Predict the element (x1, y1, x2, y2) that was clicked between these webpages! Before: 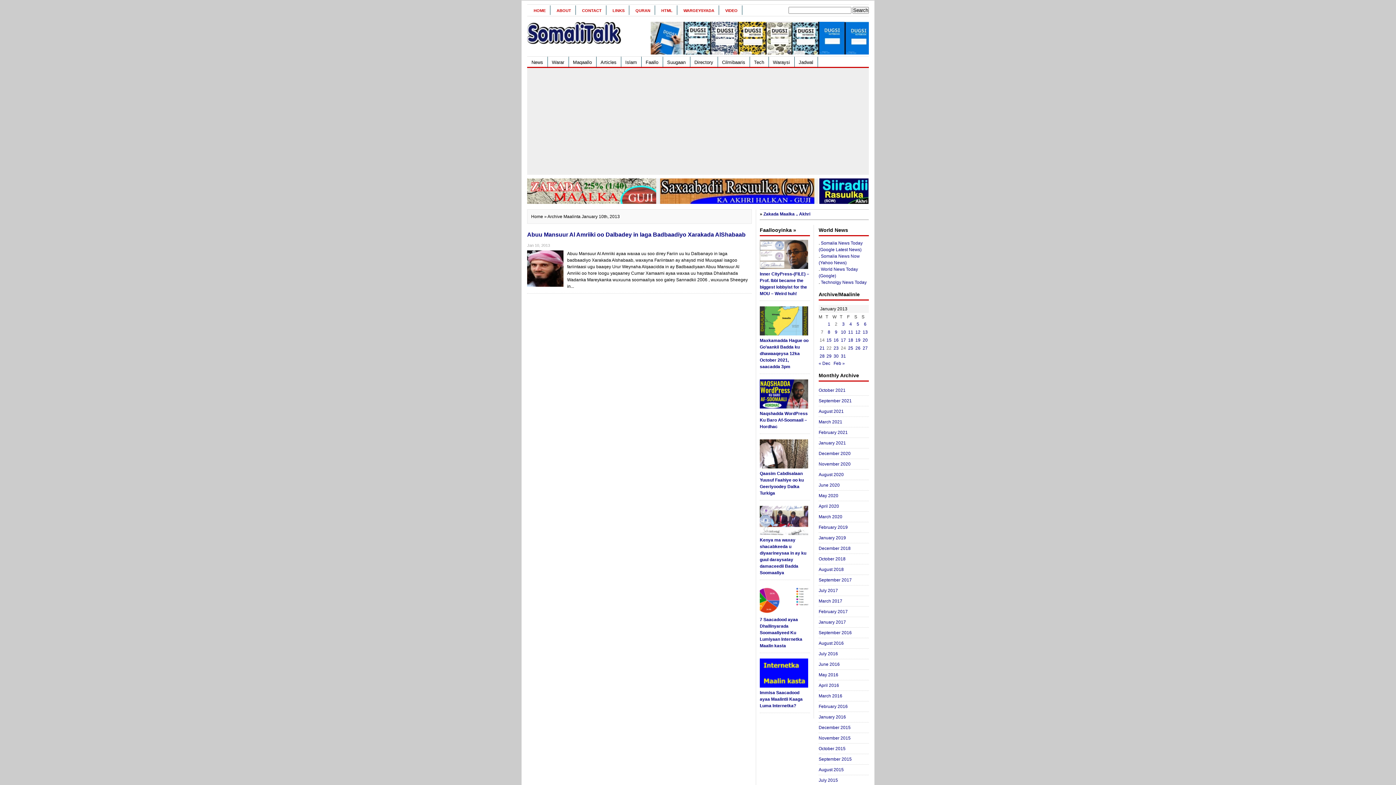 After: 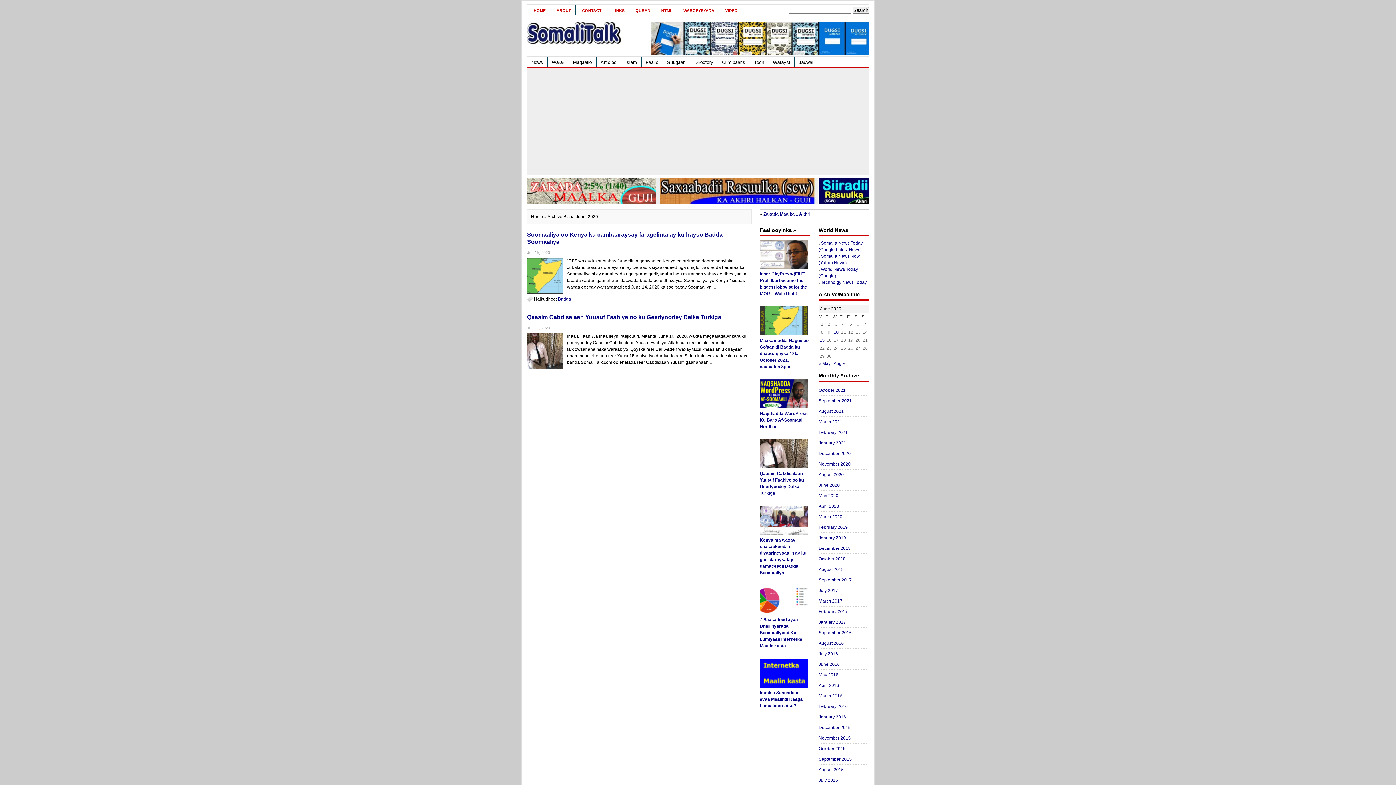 Action: label: June 2020 bbox: (818, 482, 840, 488)